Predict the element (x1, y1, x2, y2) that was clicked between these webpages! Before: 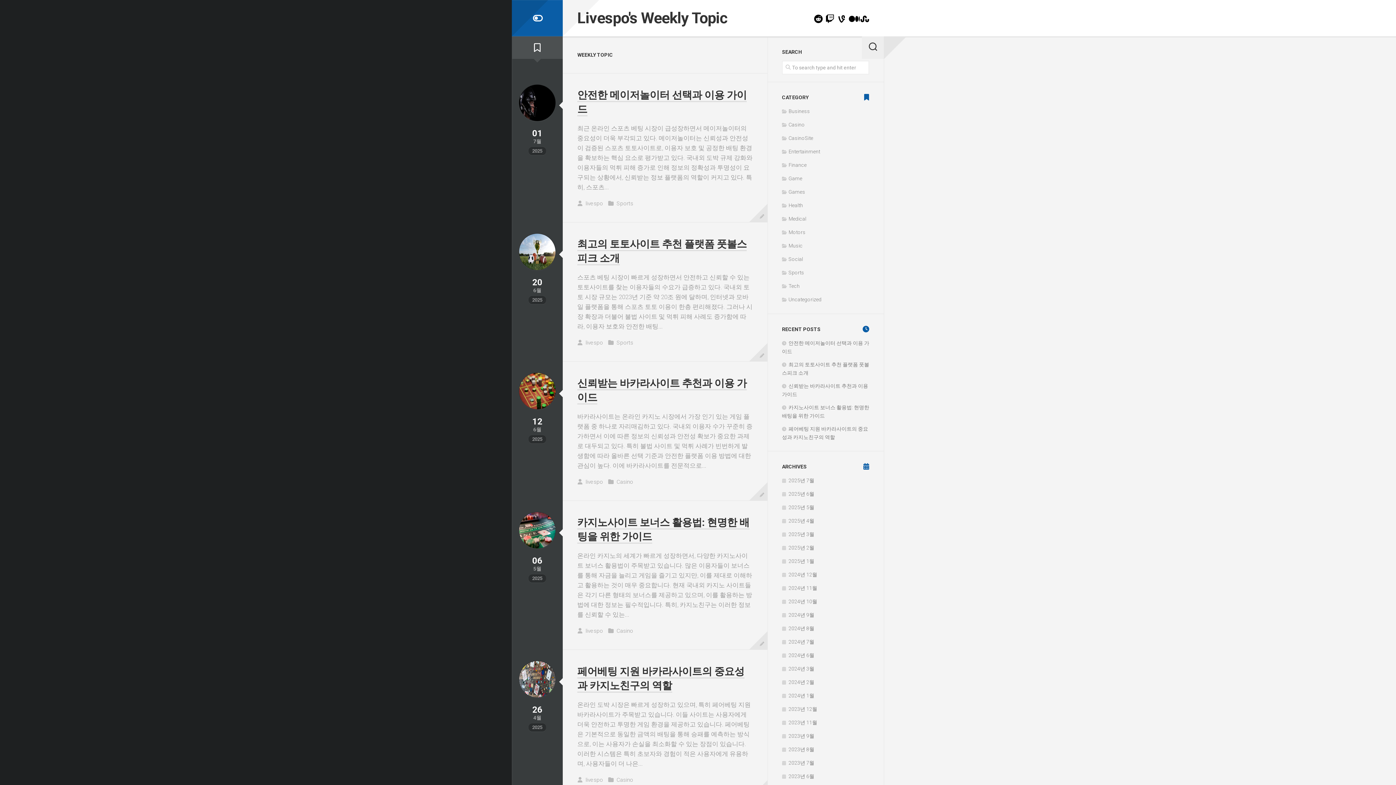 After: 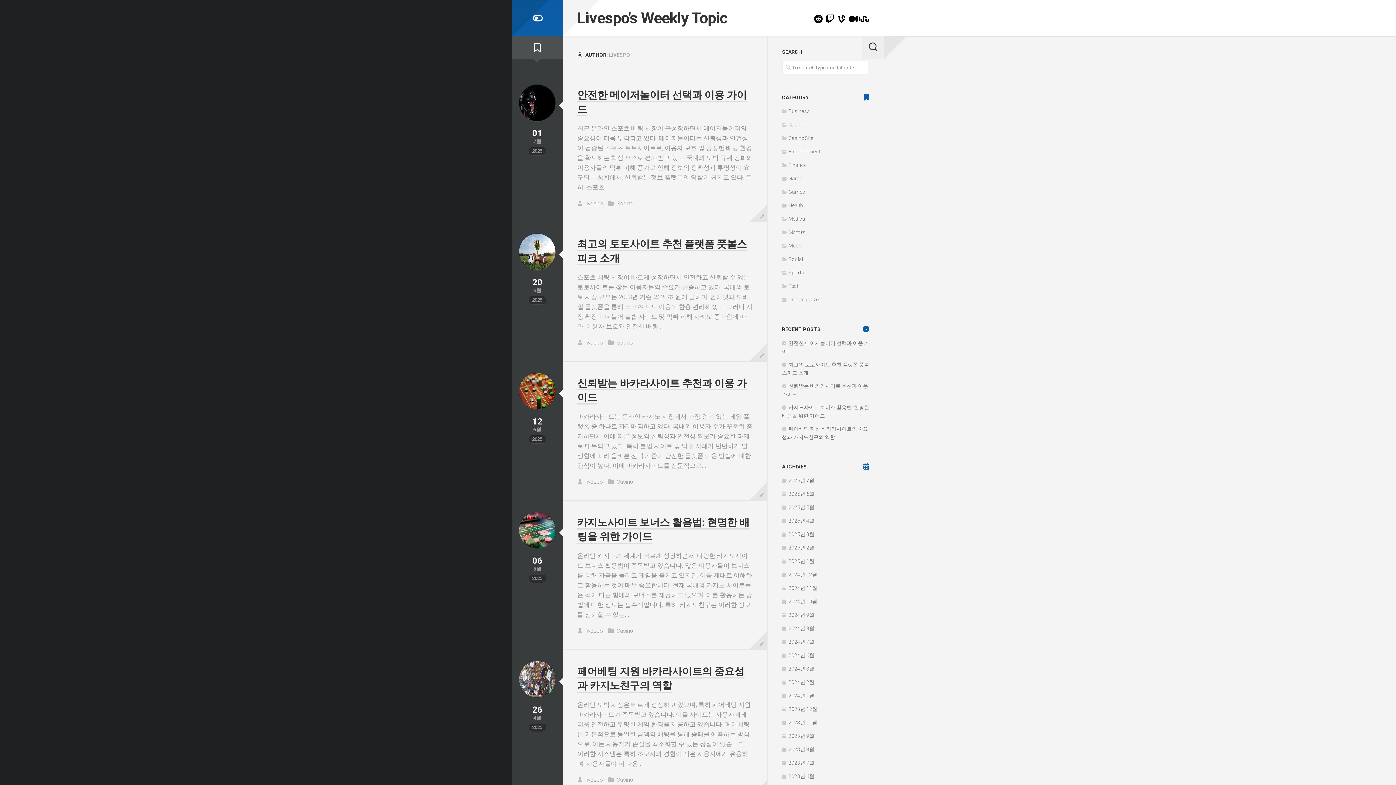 Action: label: livespo bbox: (585, 777, 603, 783)